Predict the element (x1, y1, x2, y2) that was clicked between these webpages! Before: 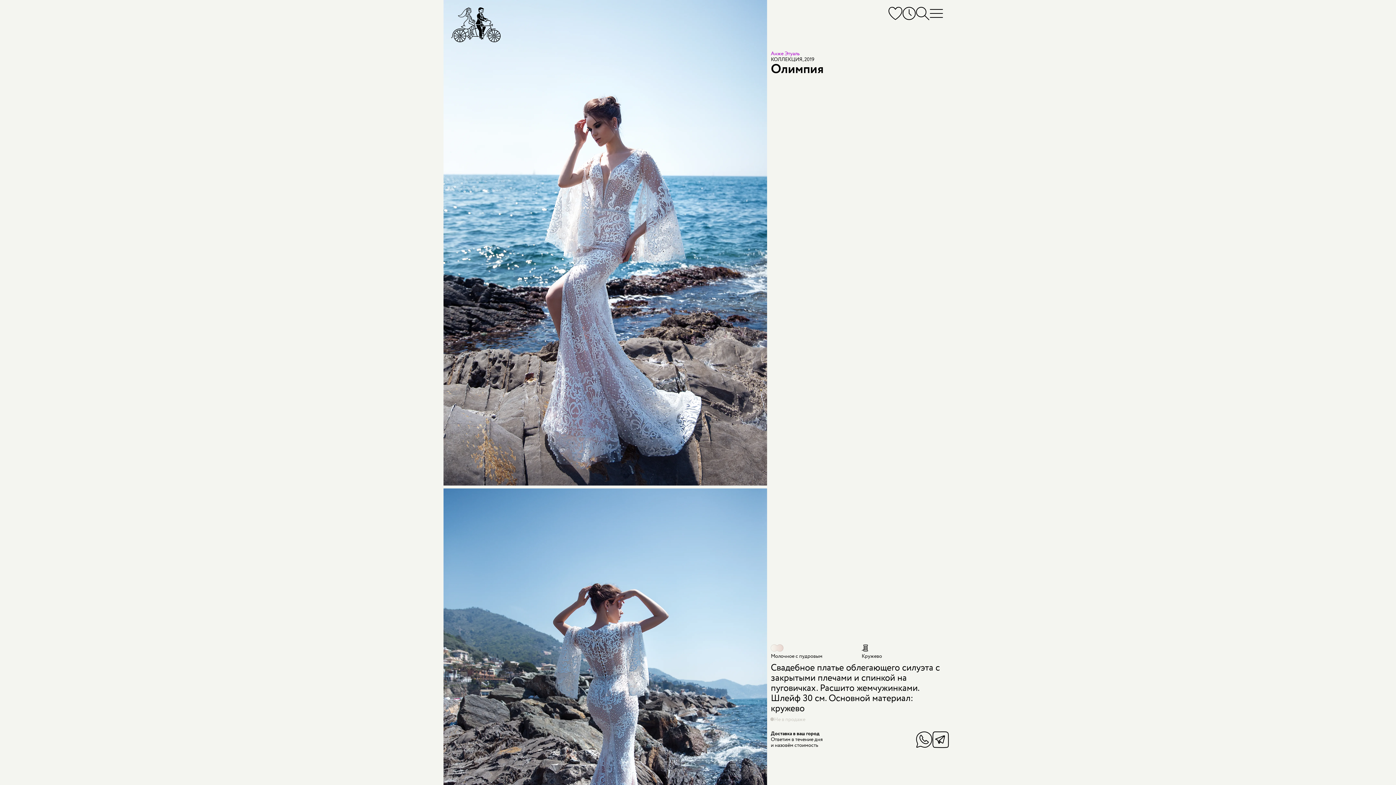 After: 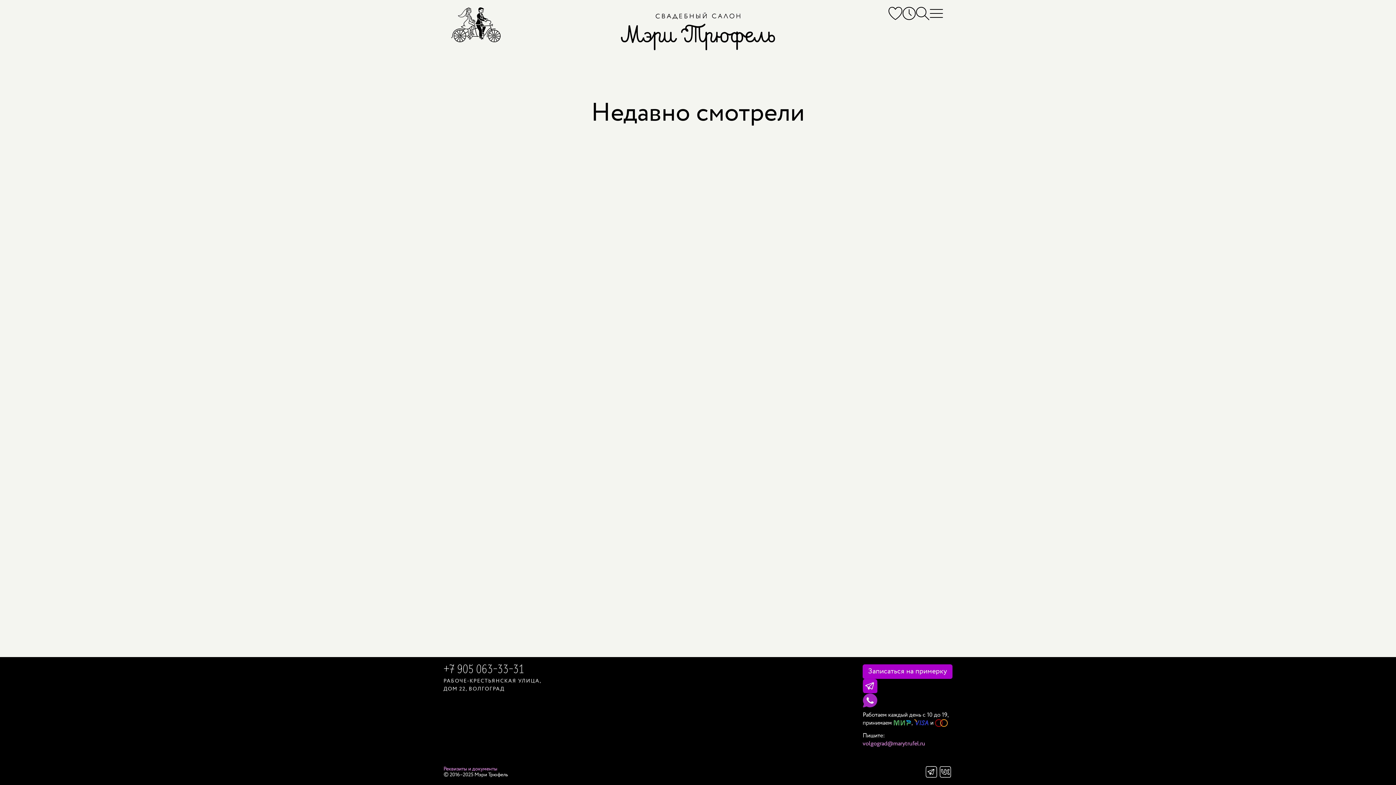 Action: bbox: (902, 6, 916, 20)